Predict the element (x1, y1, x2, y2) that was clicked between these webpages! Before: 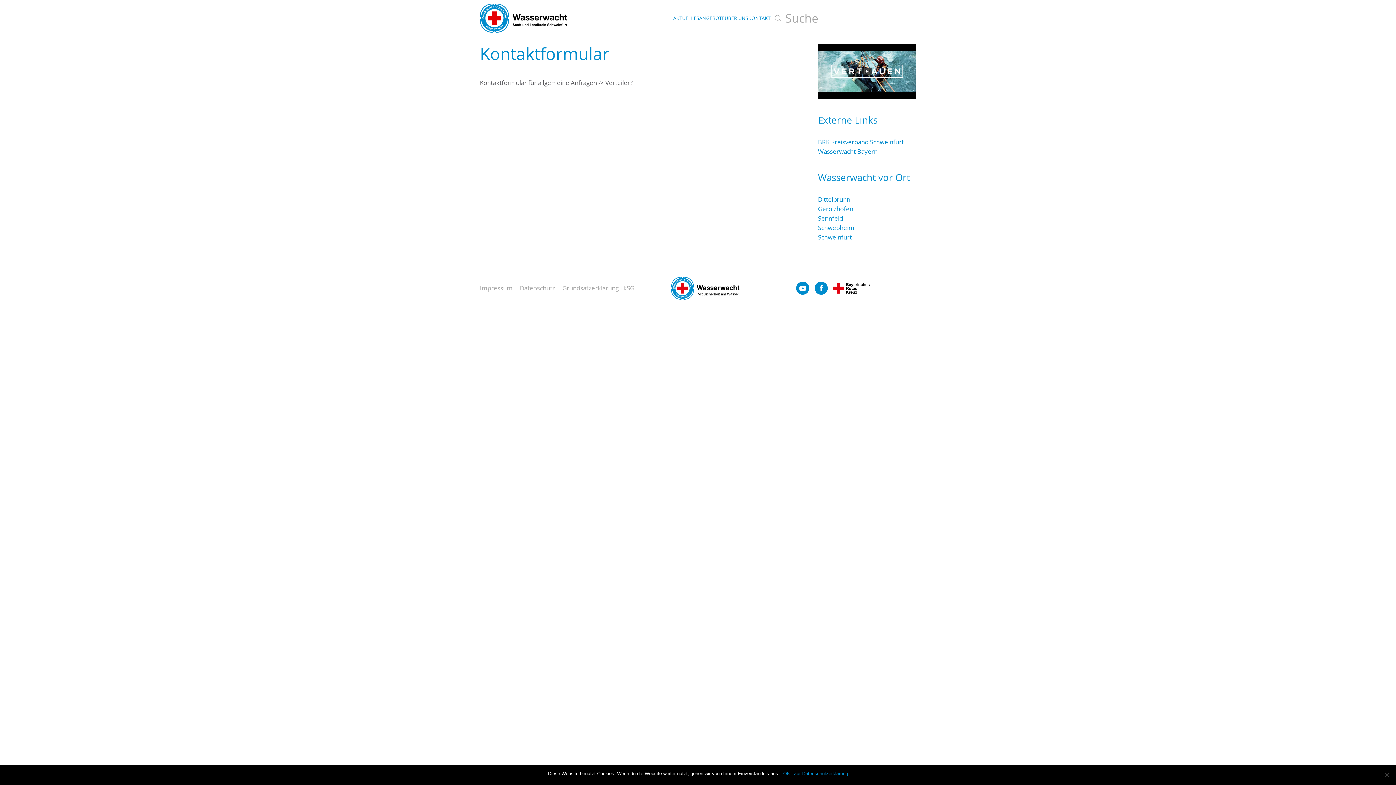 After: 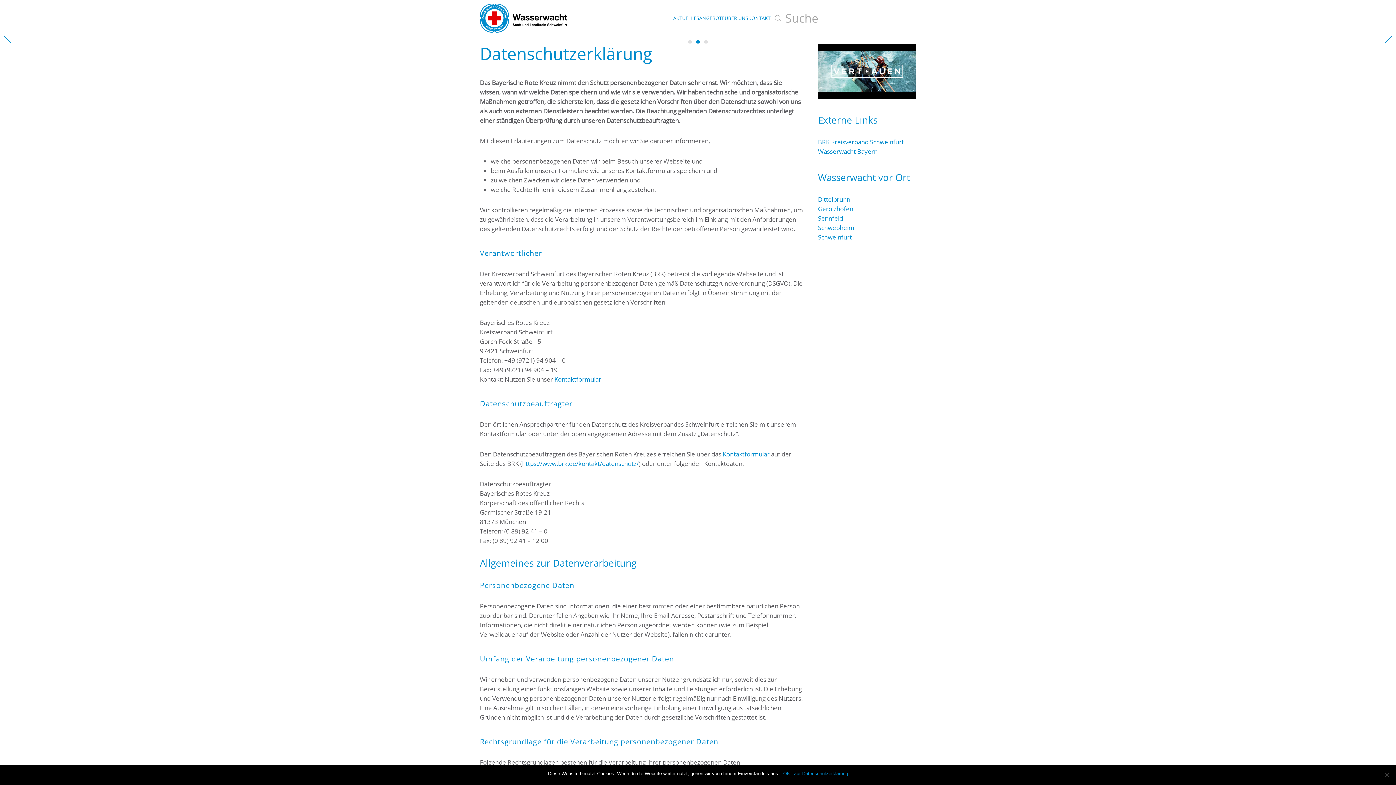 Action: bbox: (794, 770, 848, 777) label: Zur Datenschutzerklärung